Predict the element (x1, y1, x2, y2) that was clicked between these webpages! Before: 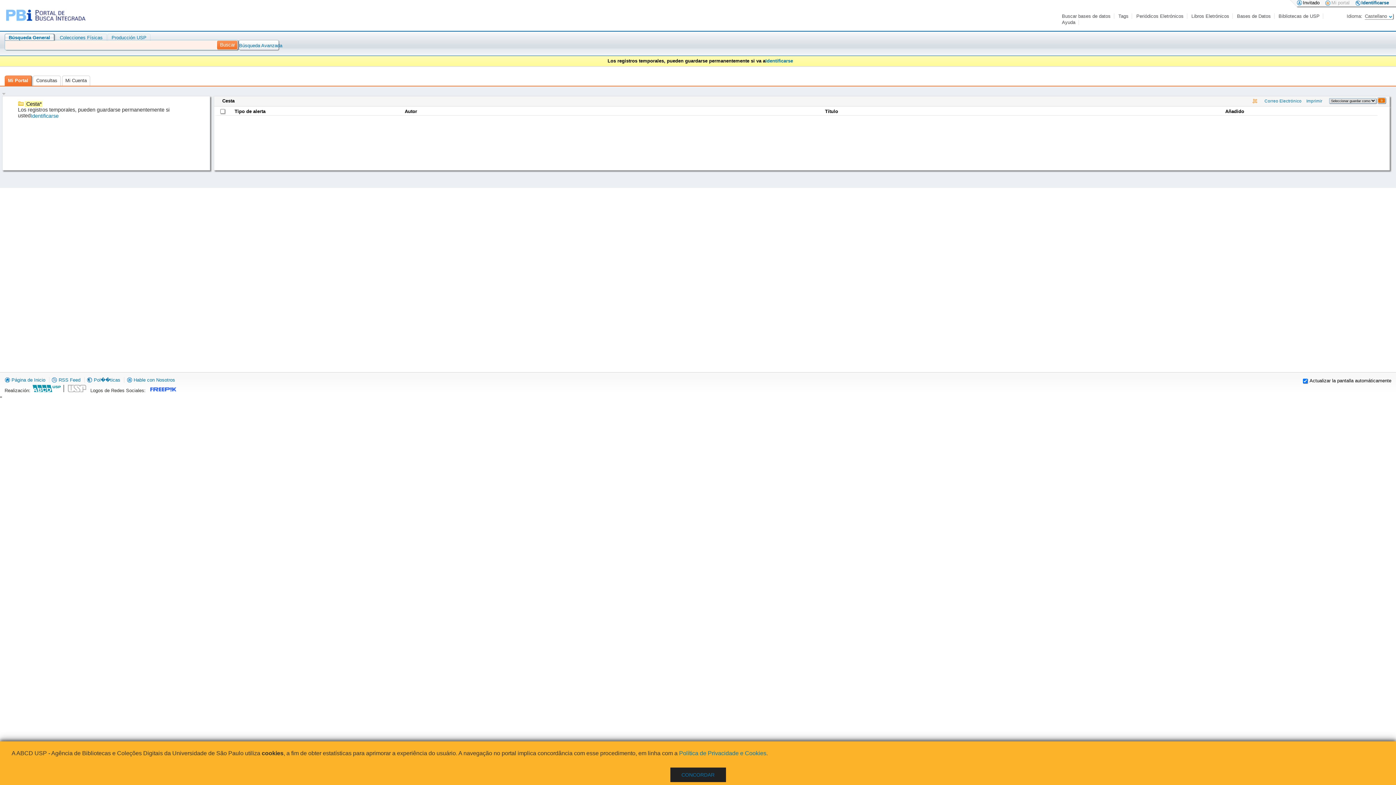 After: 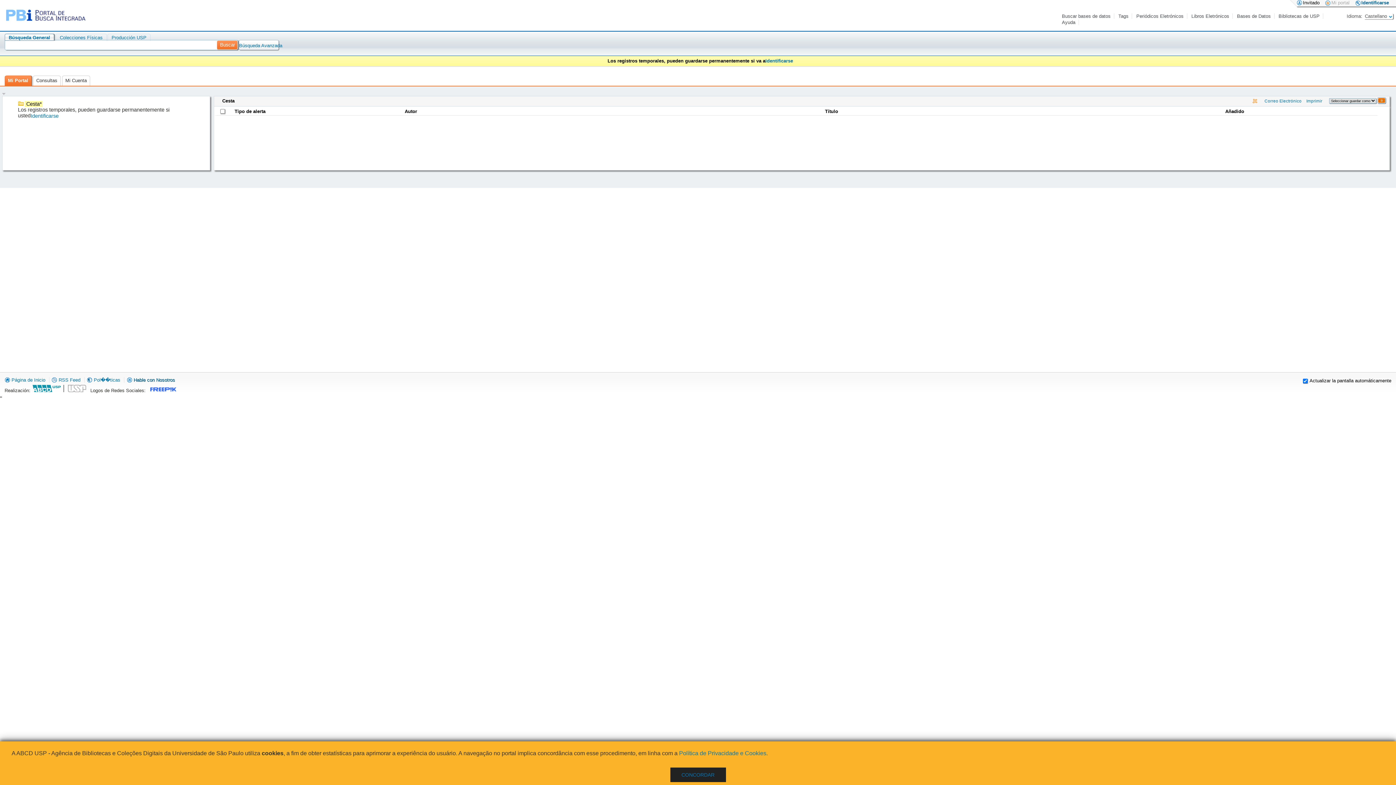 Action: label:  Hable con Nosotros bbox: (126, 377, 175, 382)